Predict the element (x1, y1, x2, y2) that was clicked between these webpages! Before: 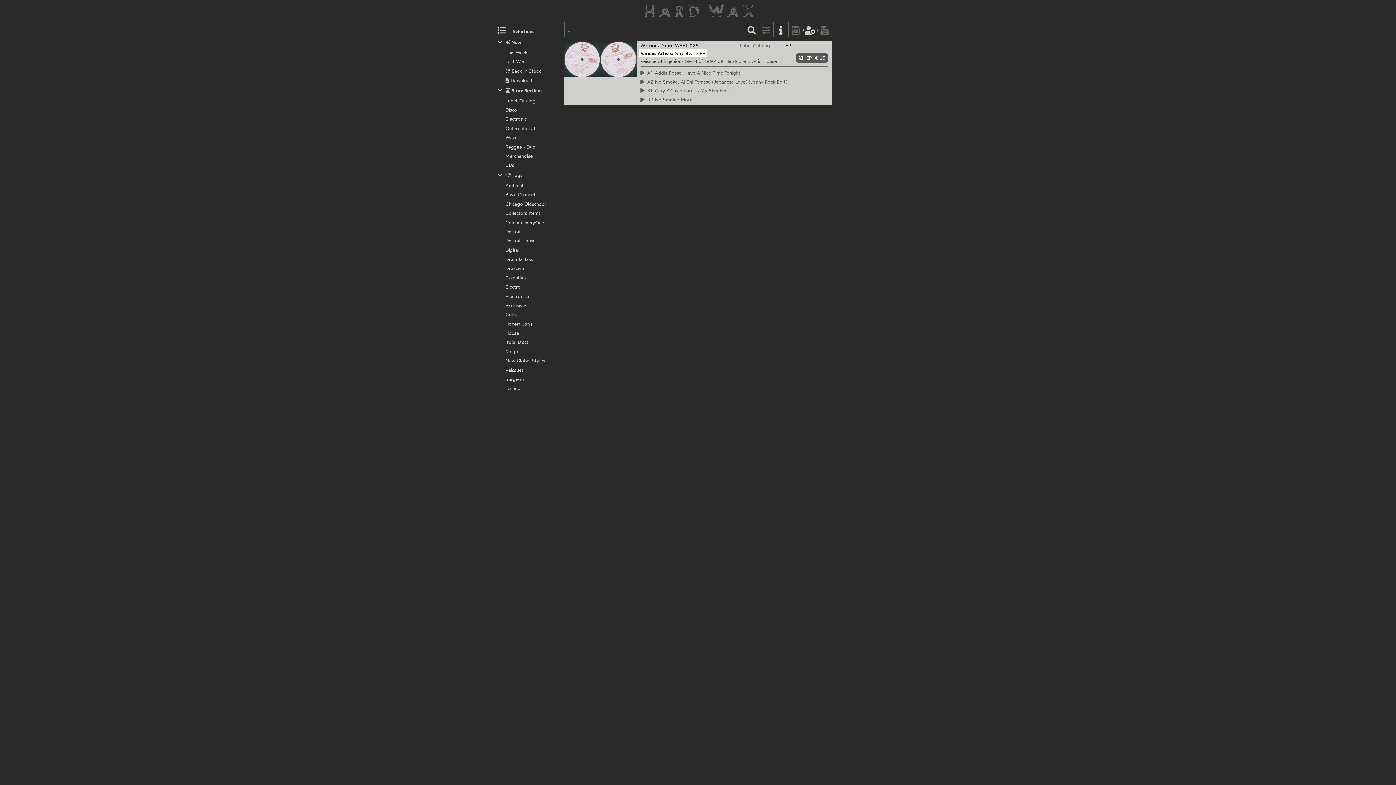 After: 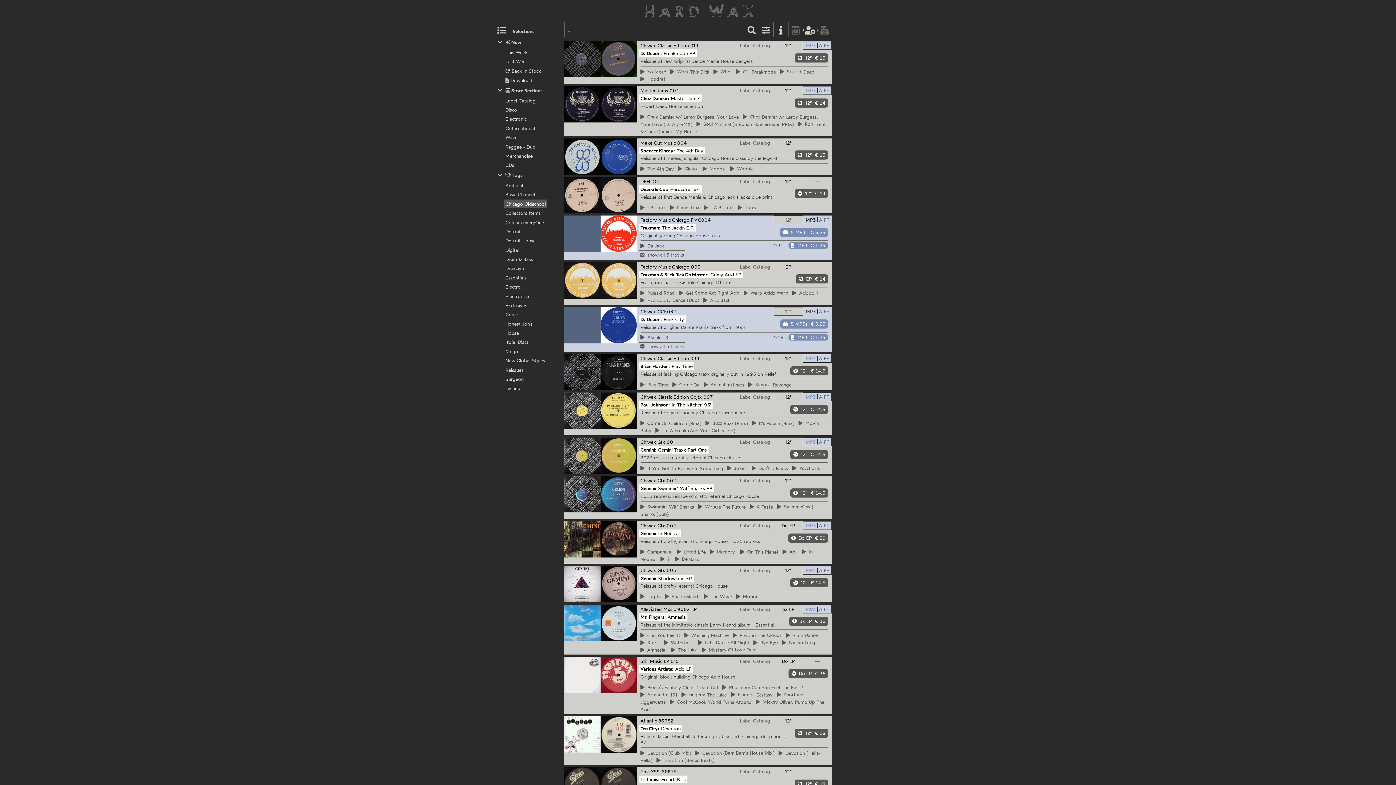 Action: label: Chicago Oldschool bbox: (498, 200, 560, 207)